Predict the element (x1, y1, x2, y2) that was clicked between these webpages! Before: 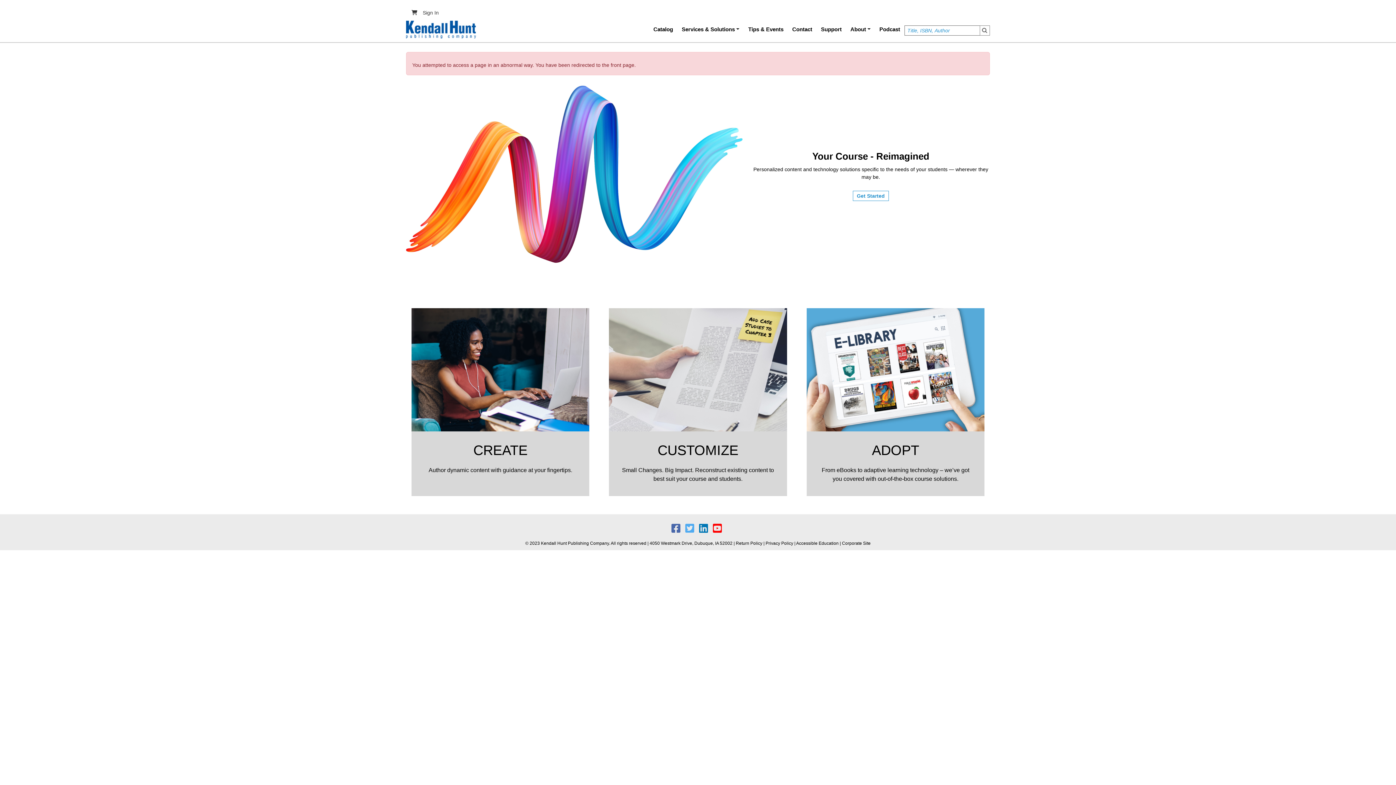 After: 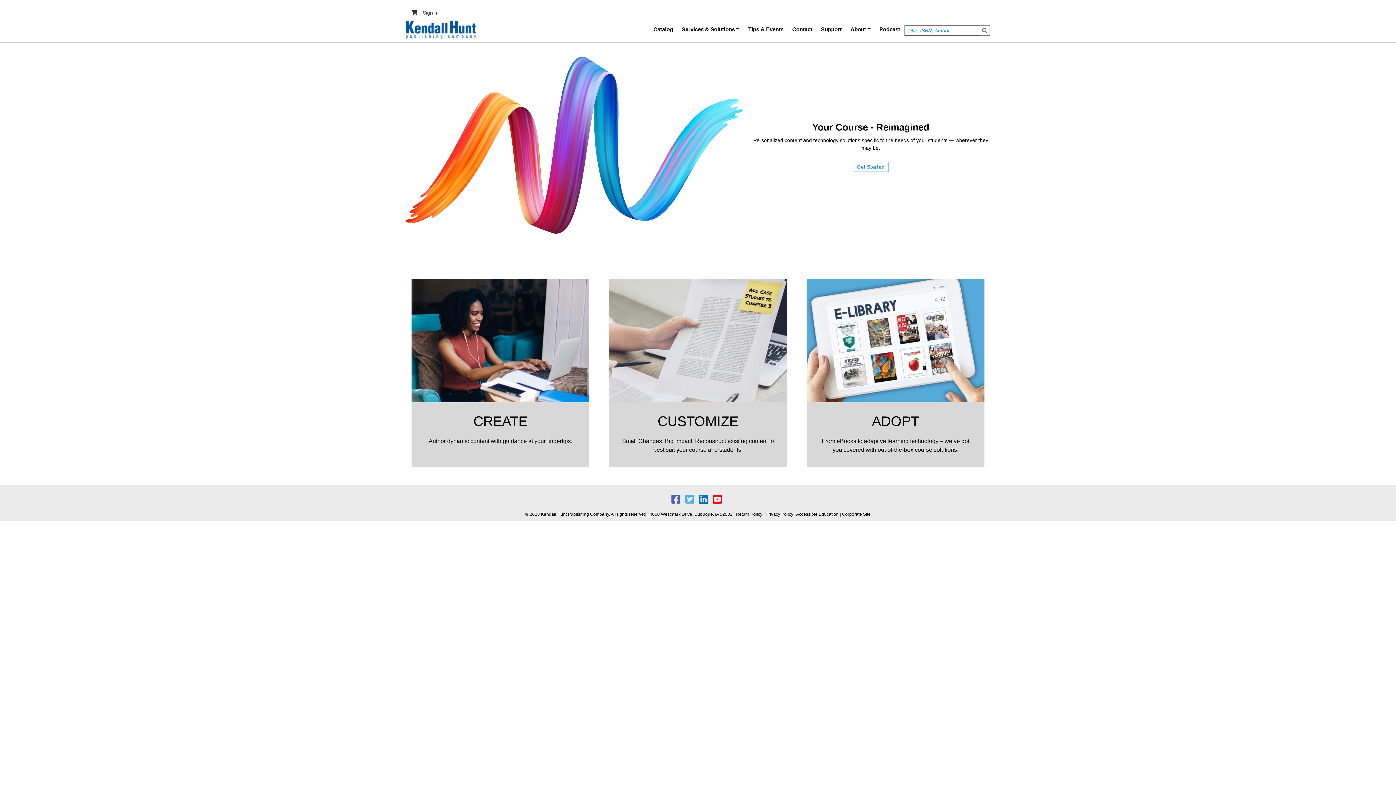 Action: bbox: (406, 20, 476, 38)